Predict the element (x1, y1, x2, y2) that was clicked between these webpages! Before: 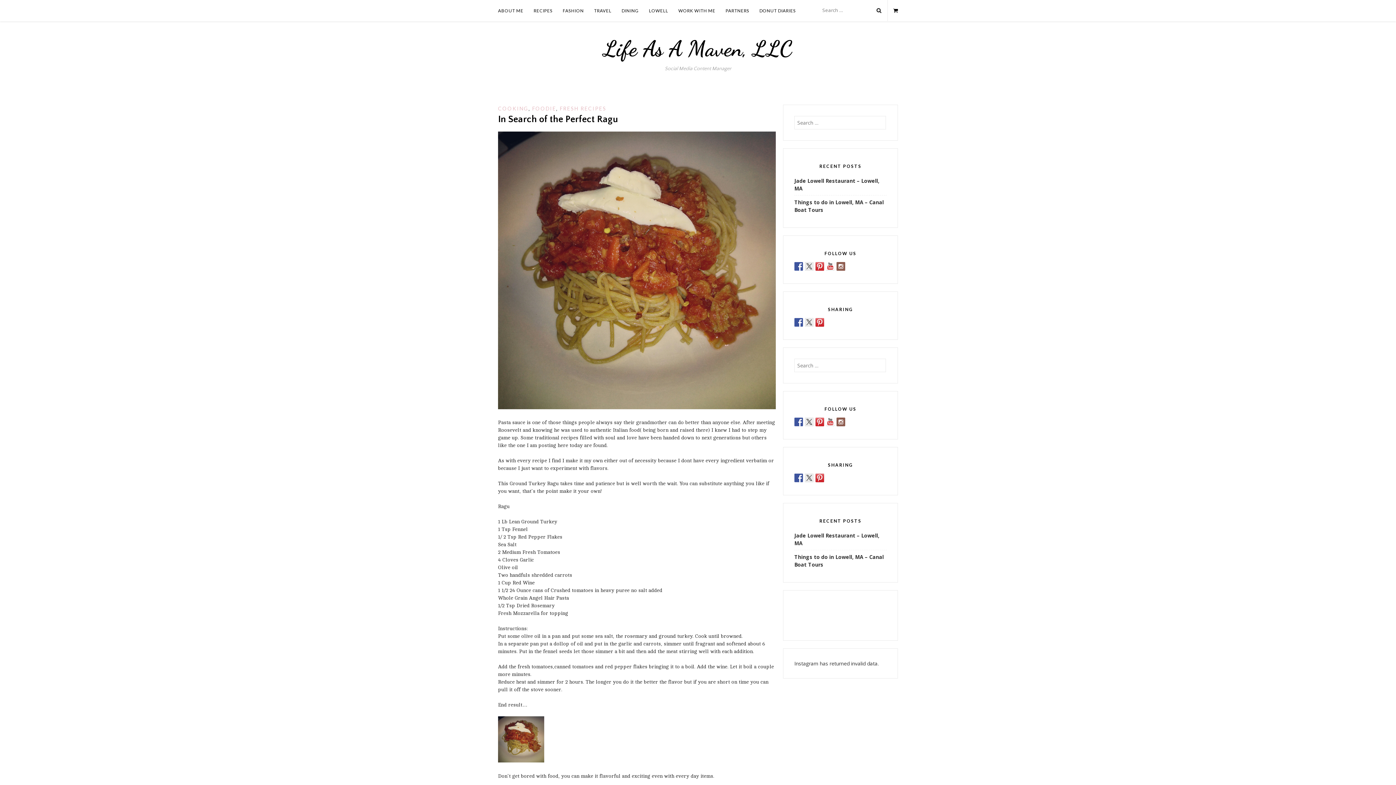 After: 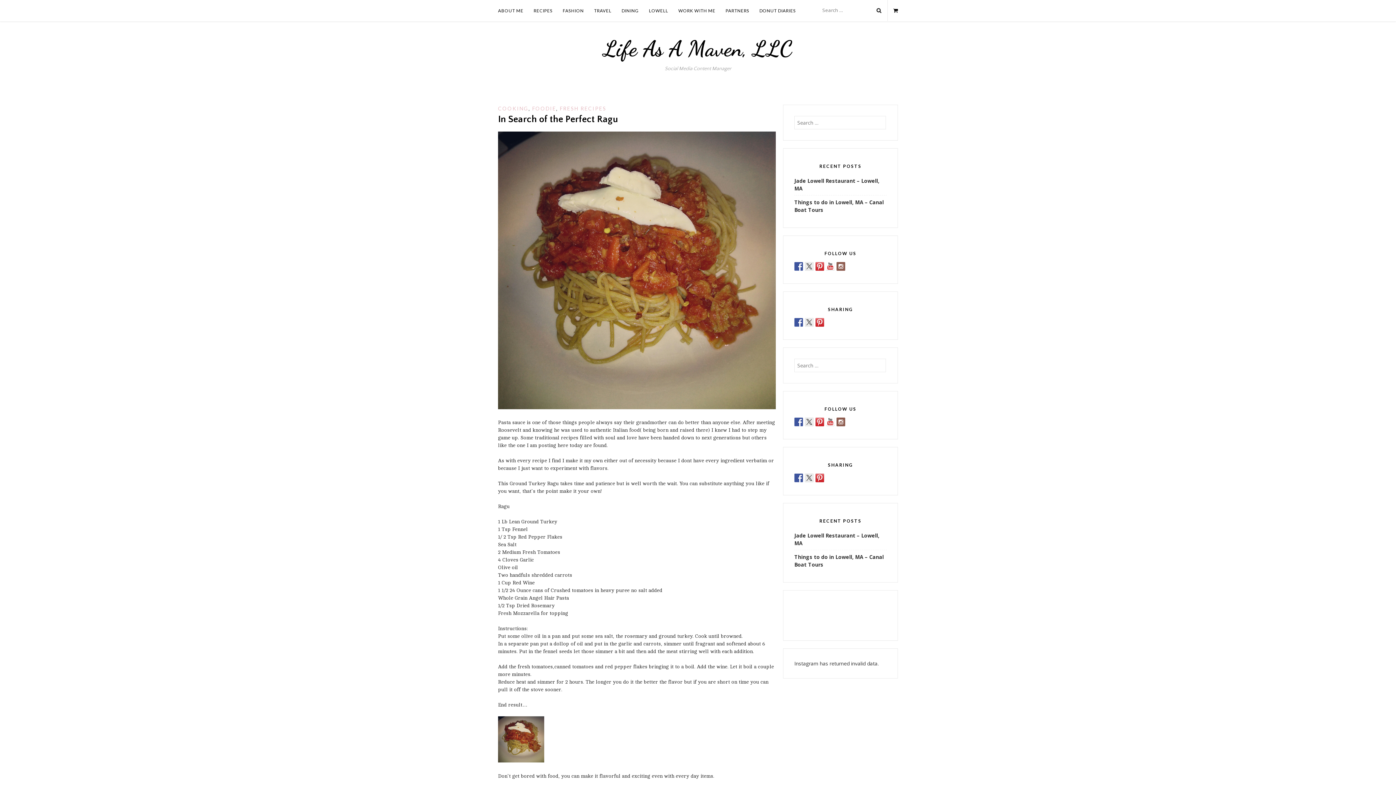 Action: bbox: (794, 417, 803, 426)